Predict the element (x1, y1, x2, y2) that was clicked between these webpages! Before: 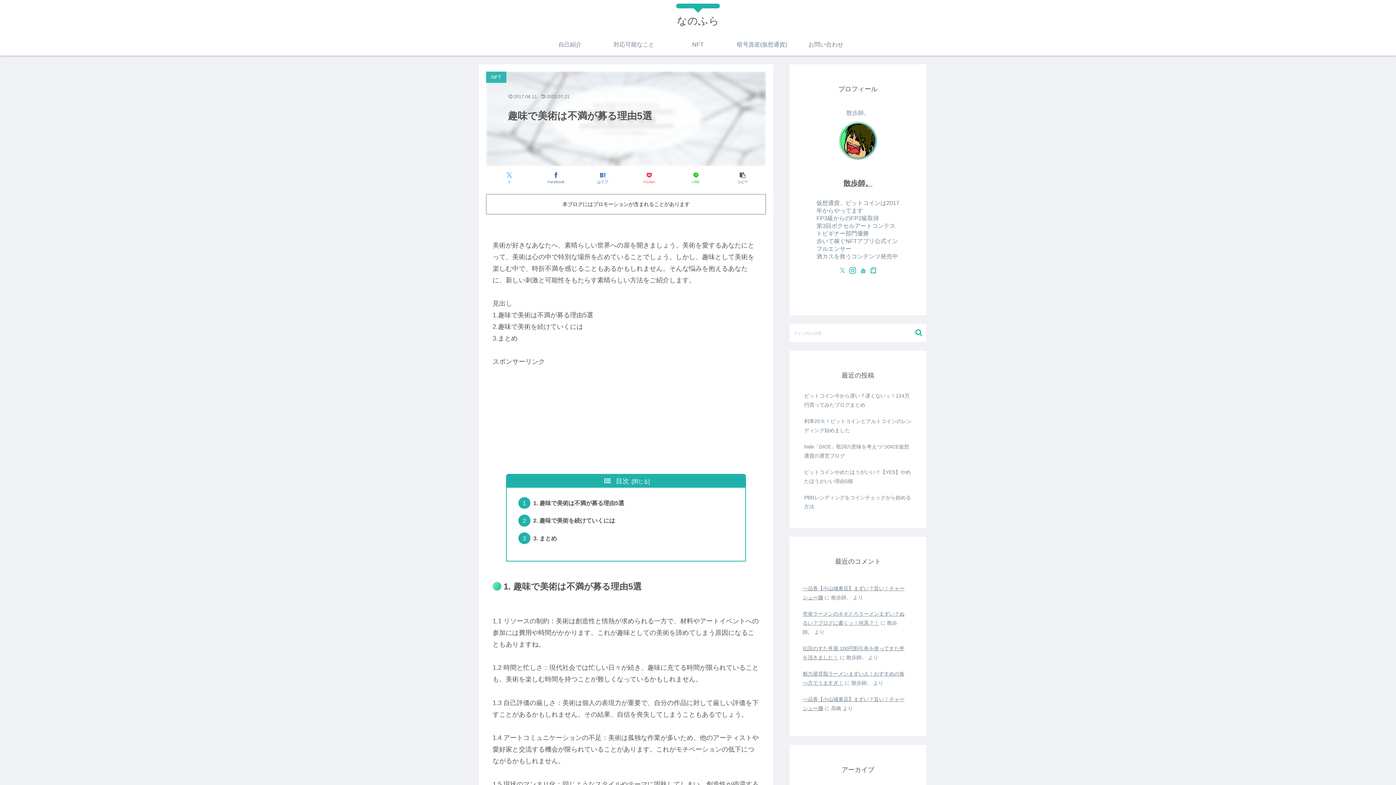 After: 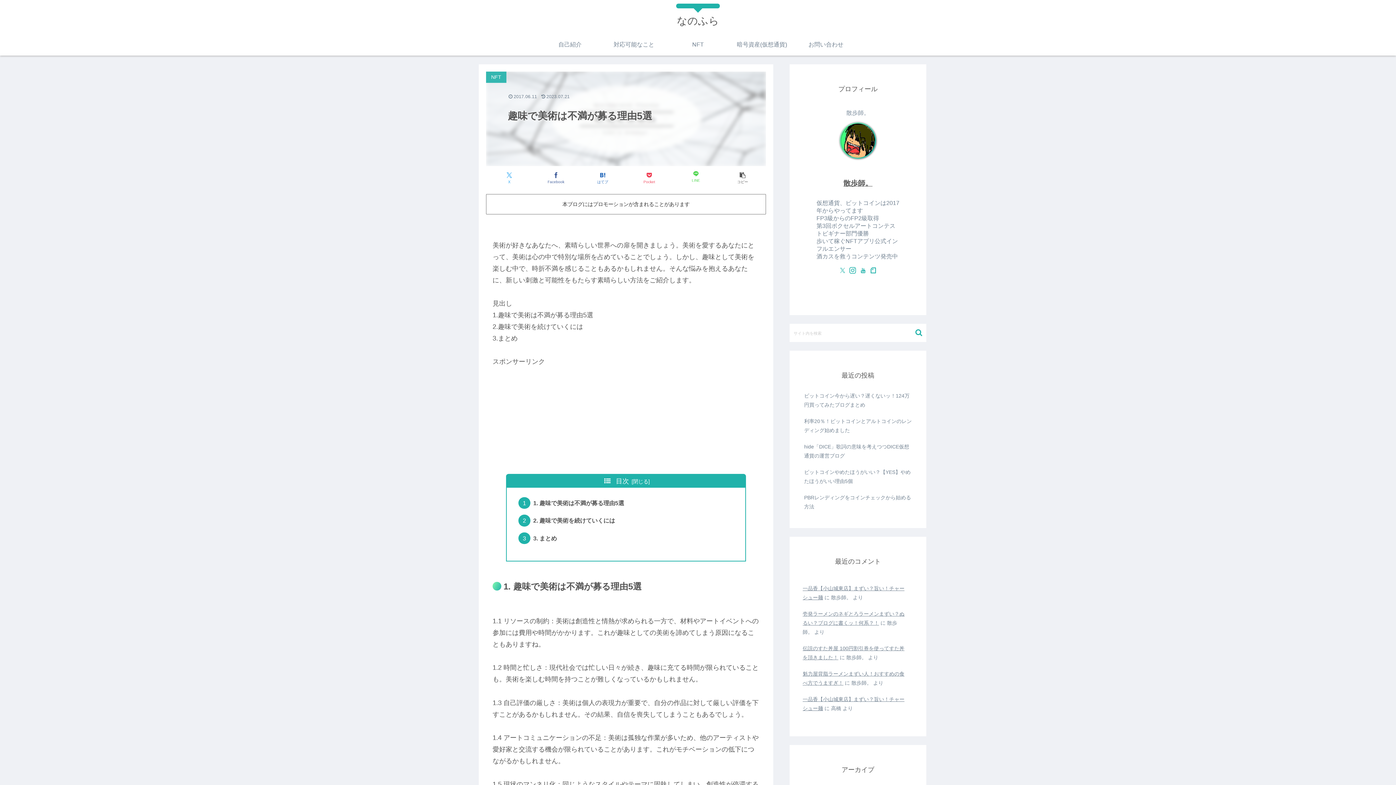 Action: label: LINEでシェア bbox: (673, 169, 718, 186)